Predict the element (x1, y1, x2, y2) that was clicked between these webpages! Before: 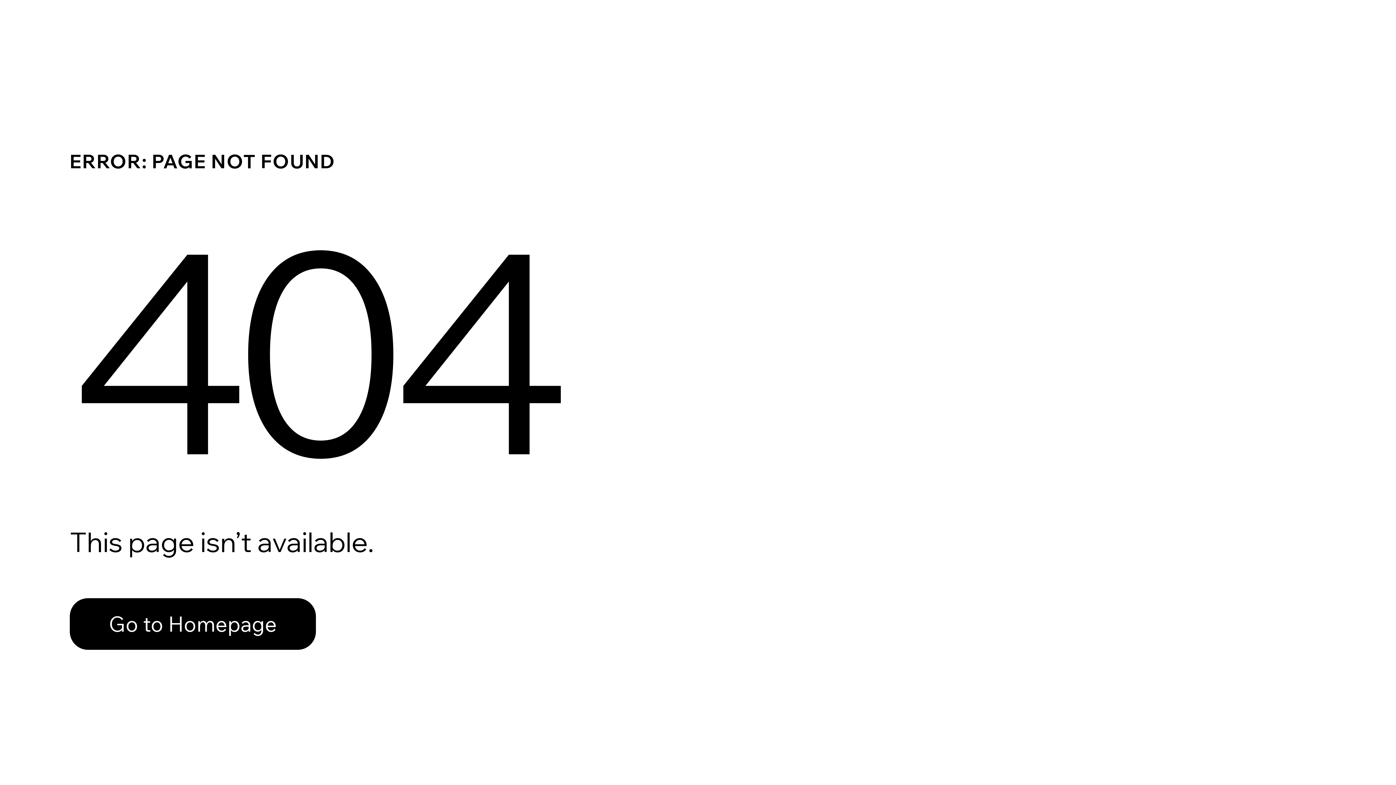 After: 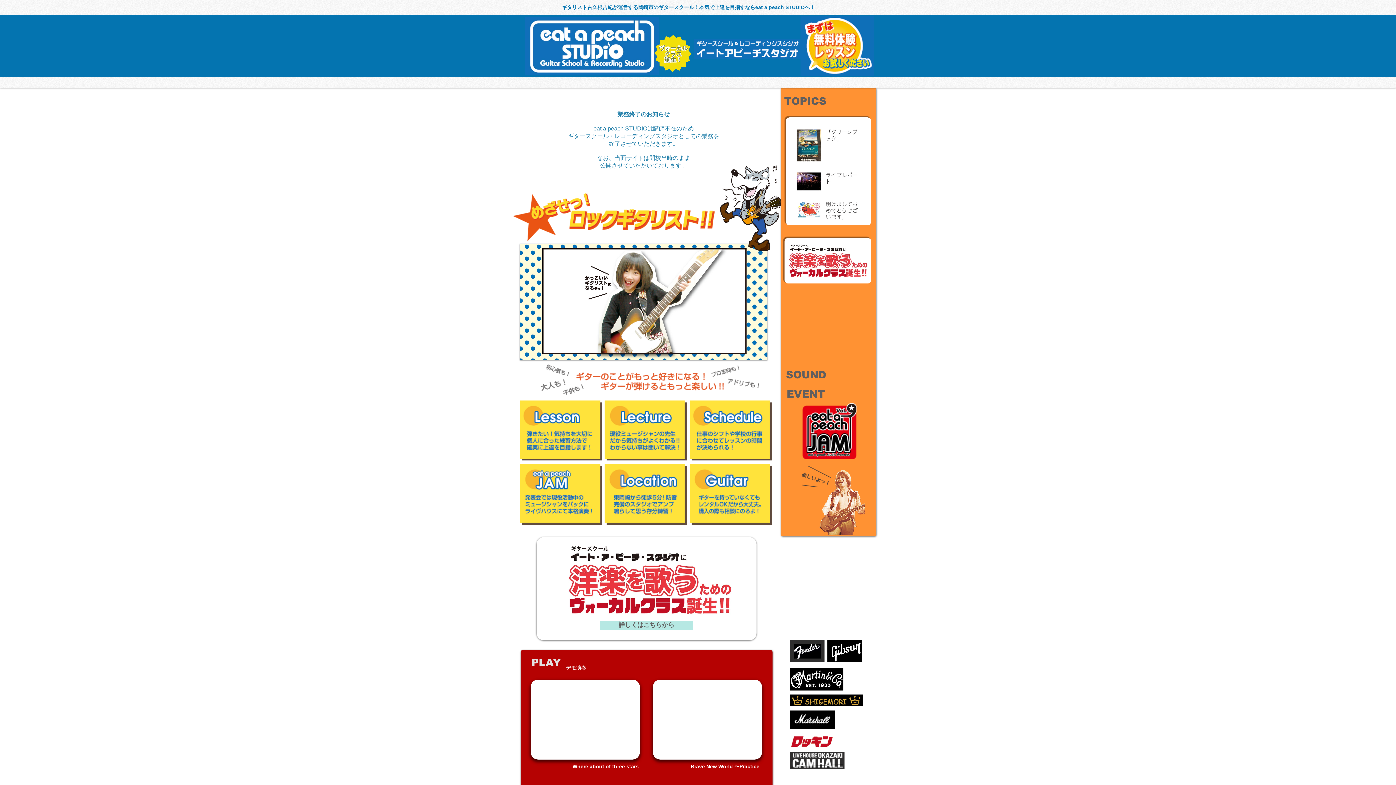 Action: bbox: (69, 598, 316, 650) label: Go to Homepage